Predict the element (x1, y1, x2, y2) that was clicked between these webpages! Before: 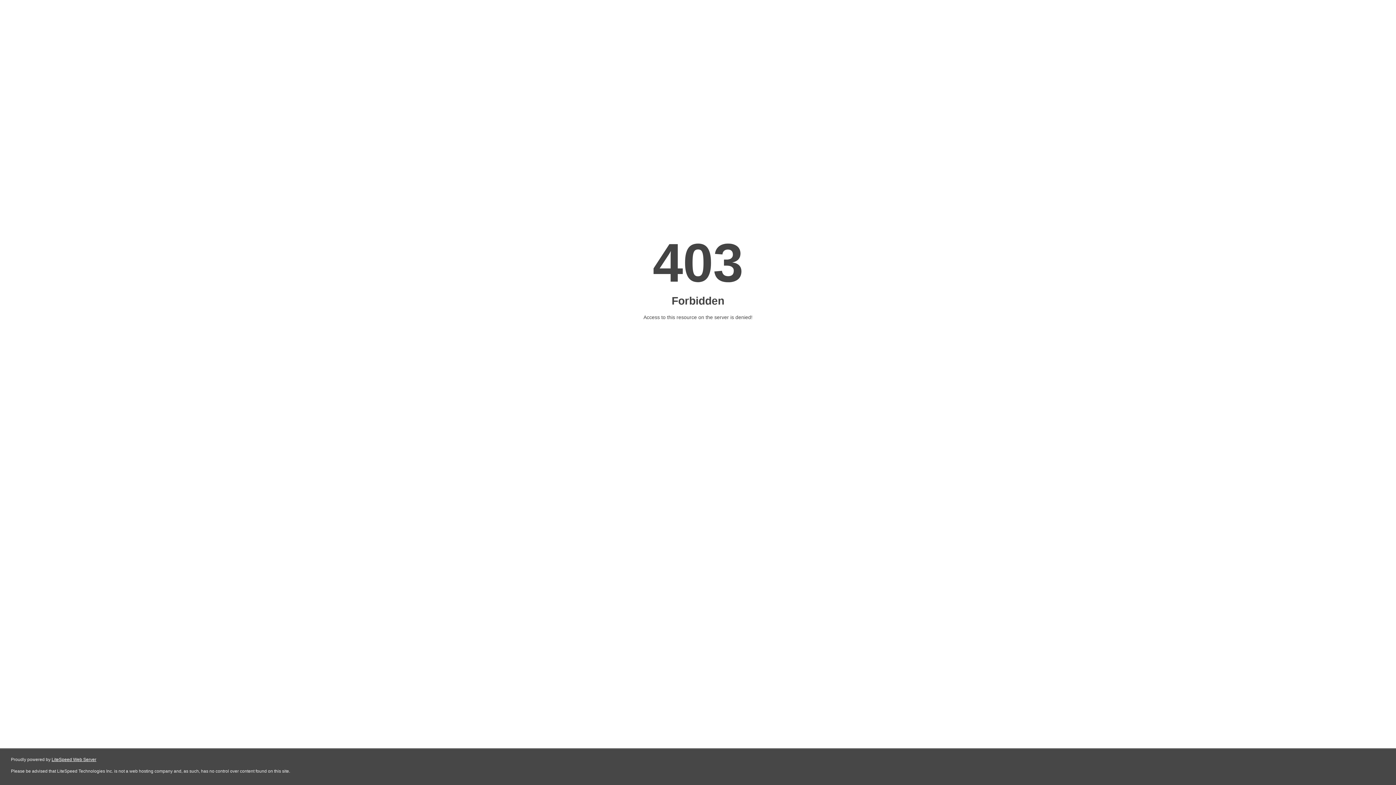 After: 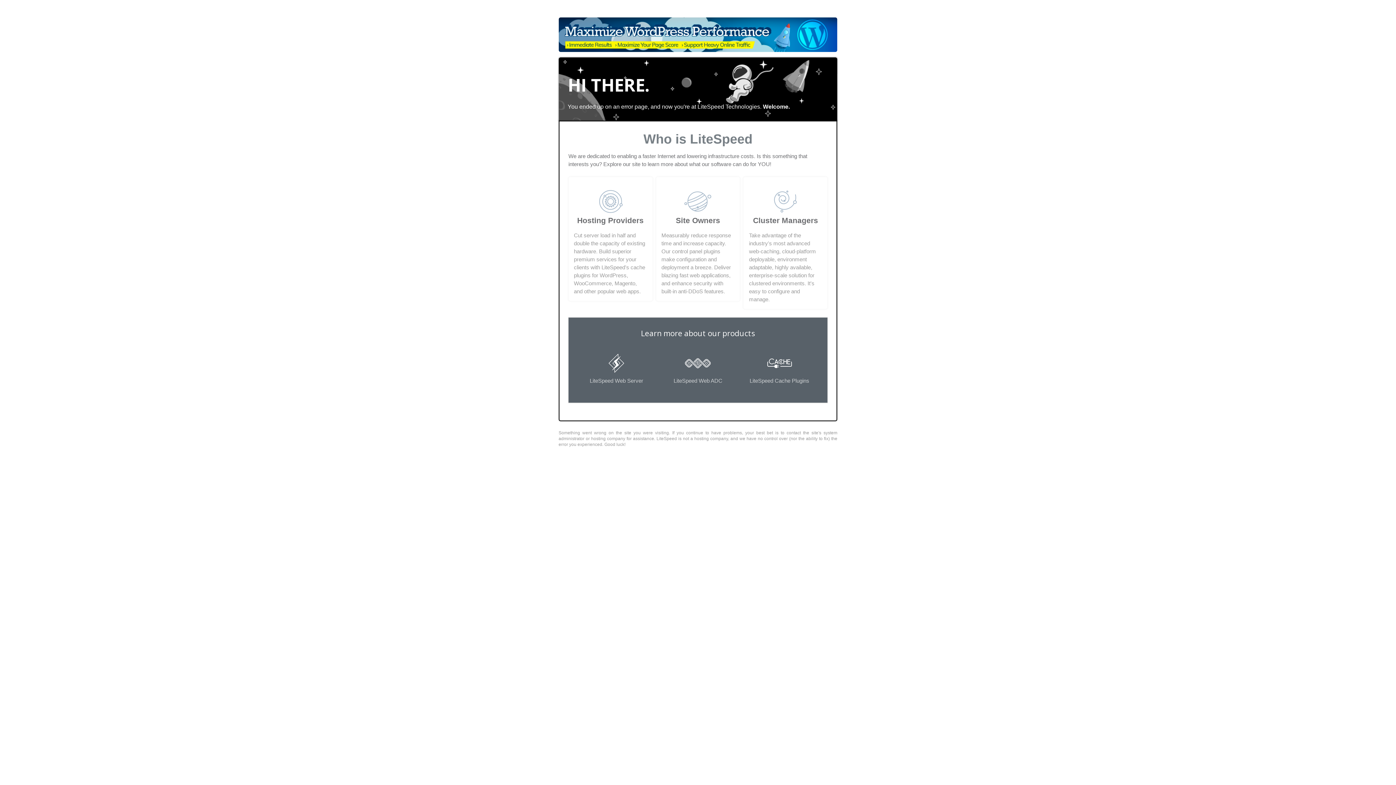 Action: bbox: (51, 757, 96, 762) label: LiteSpeed Web Server